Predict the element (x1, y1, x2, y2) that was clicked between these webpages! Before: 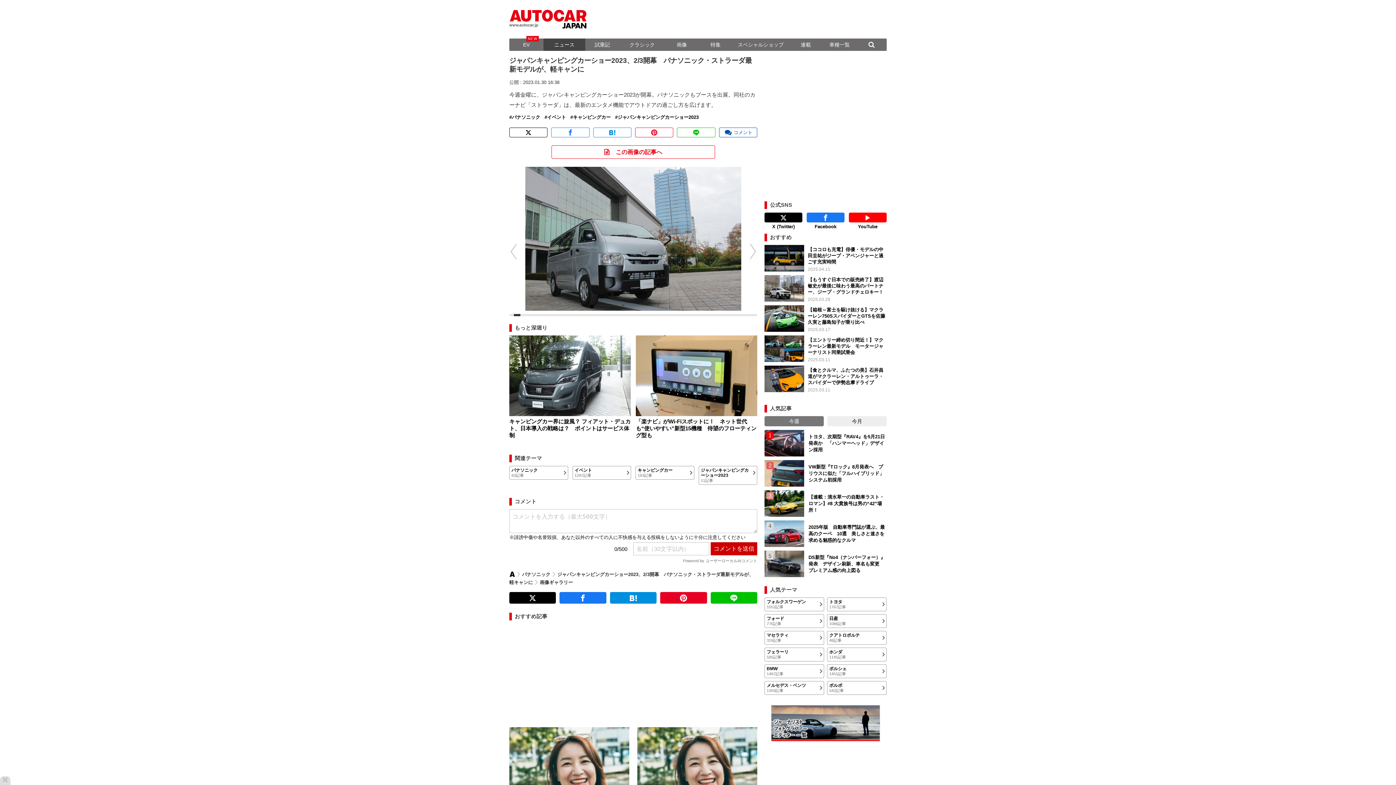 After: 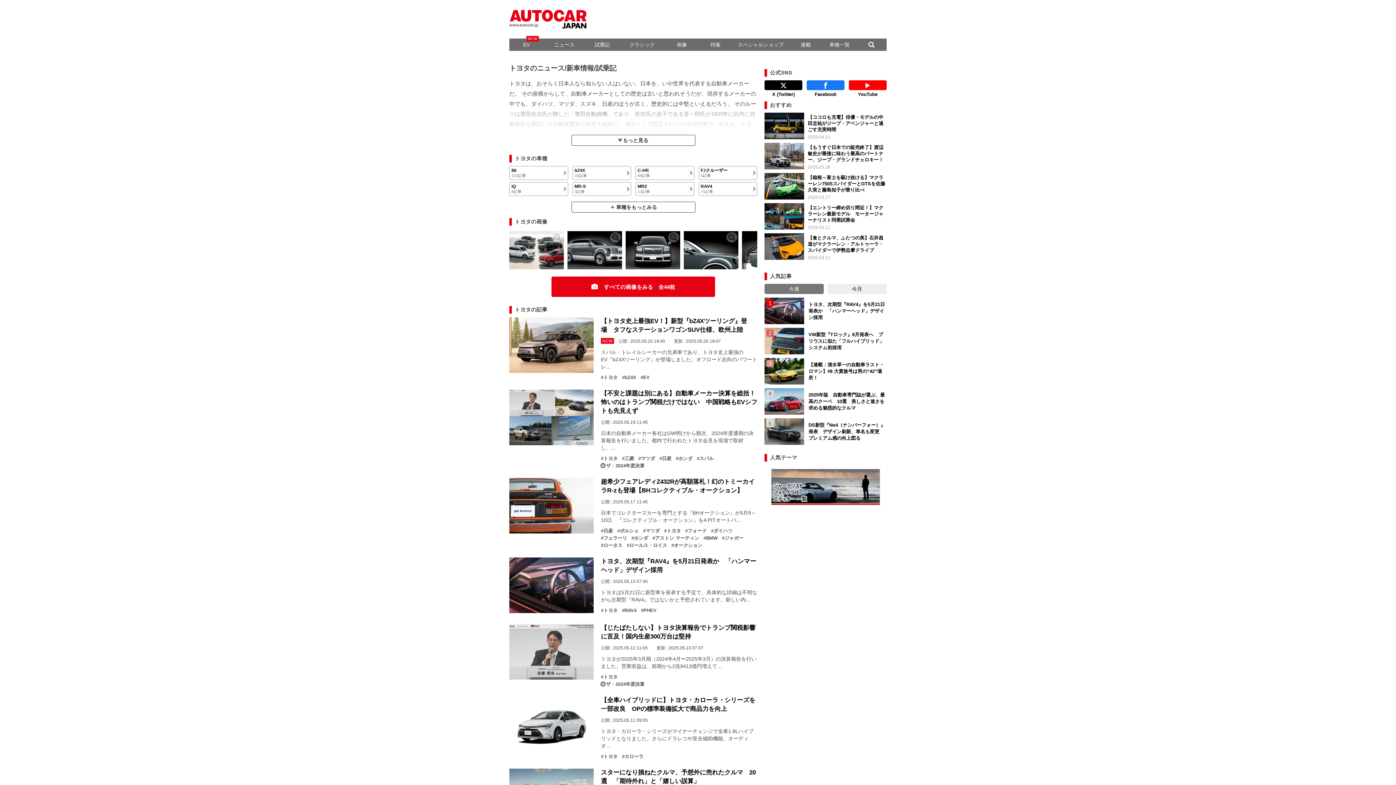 Action: bbox: (827, 597, 886, 611) label: トヨタ
1767記事